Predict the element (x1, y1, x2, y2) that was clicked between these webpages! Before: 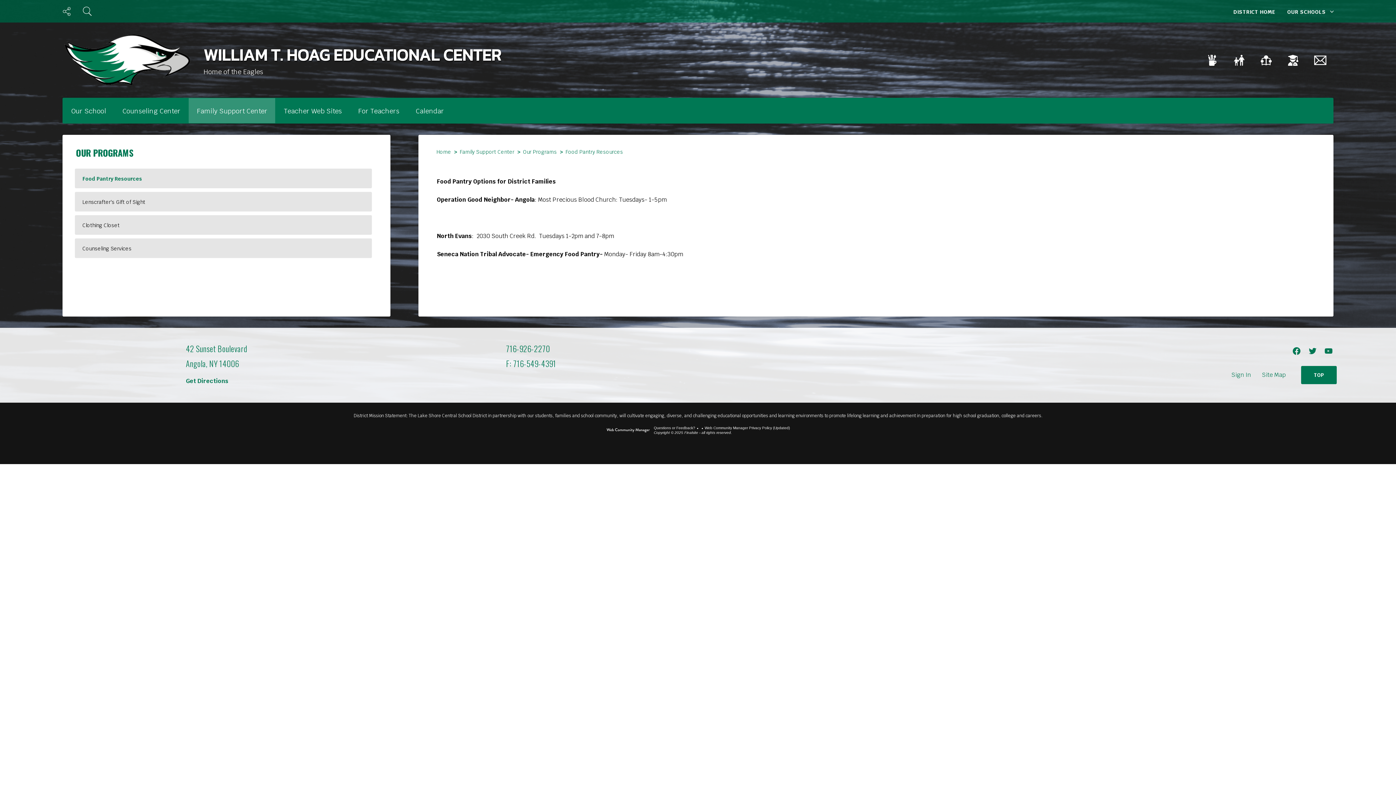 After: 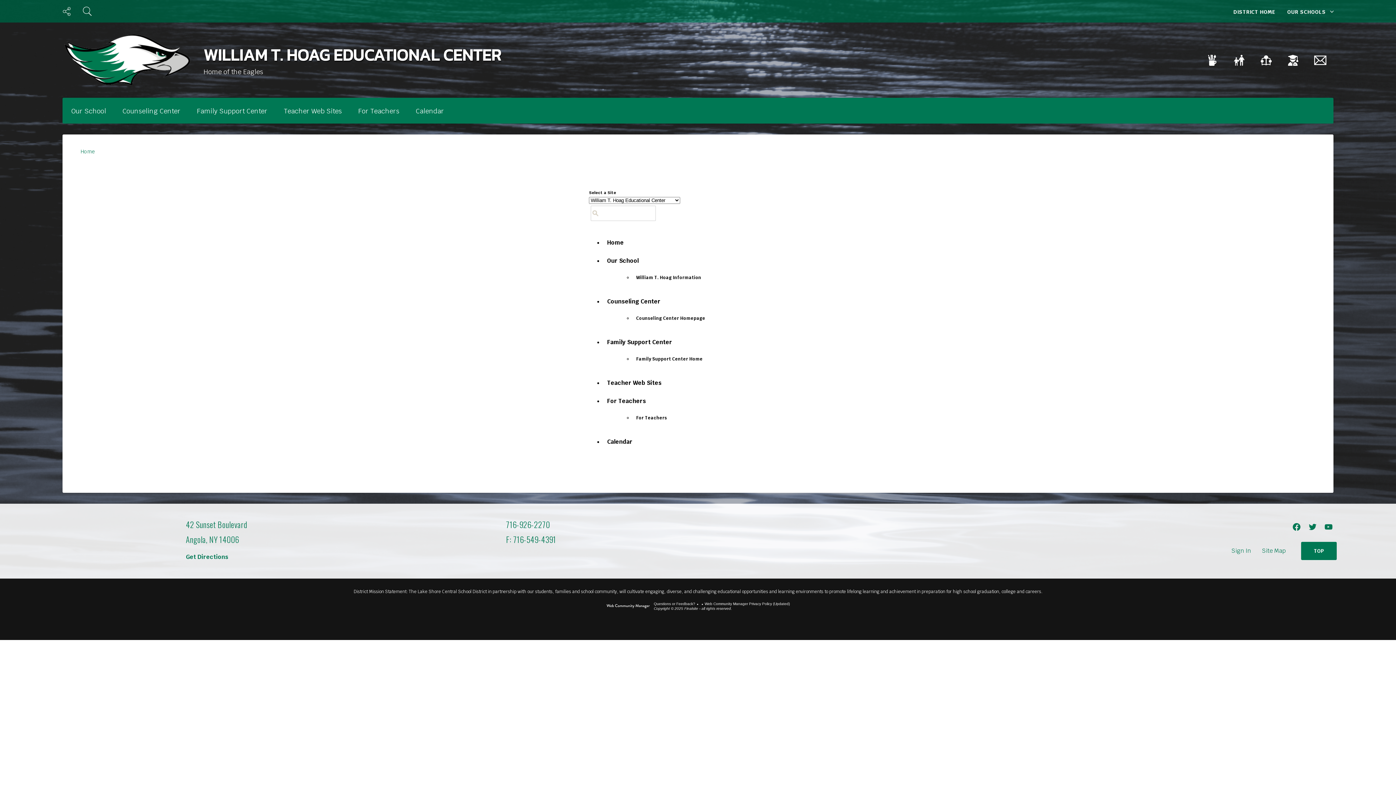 Action: bbox: (1256, 366, 1291, 384) label: Site Map